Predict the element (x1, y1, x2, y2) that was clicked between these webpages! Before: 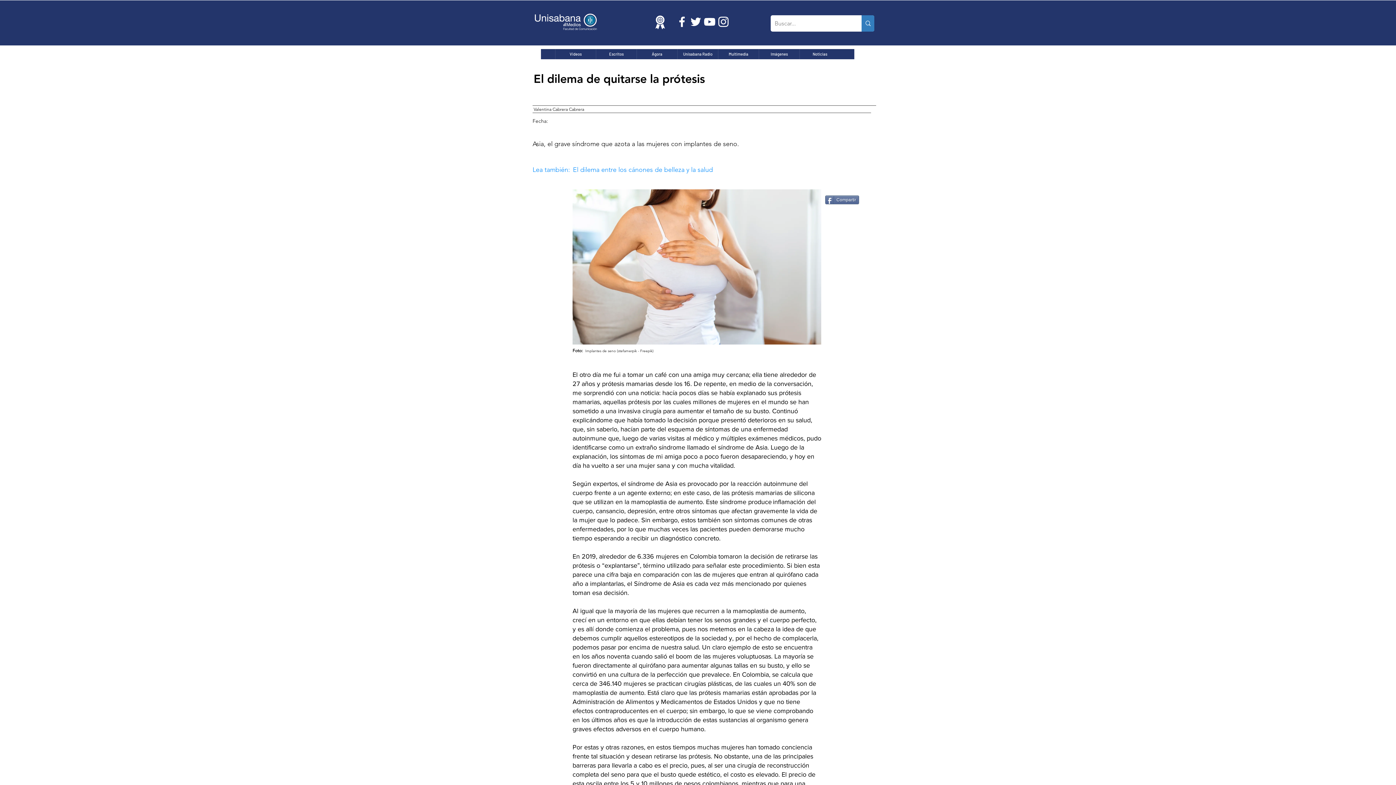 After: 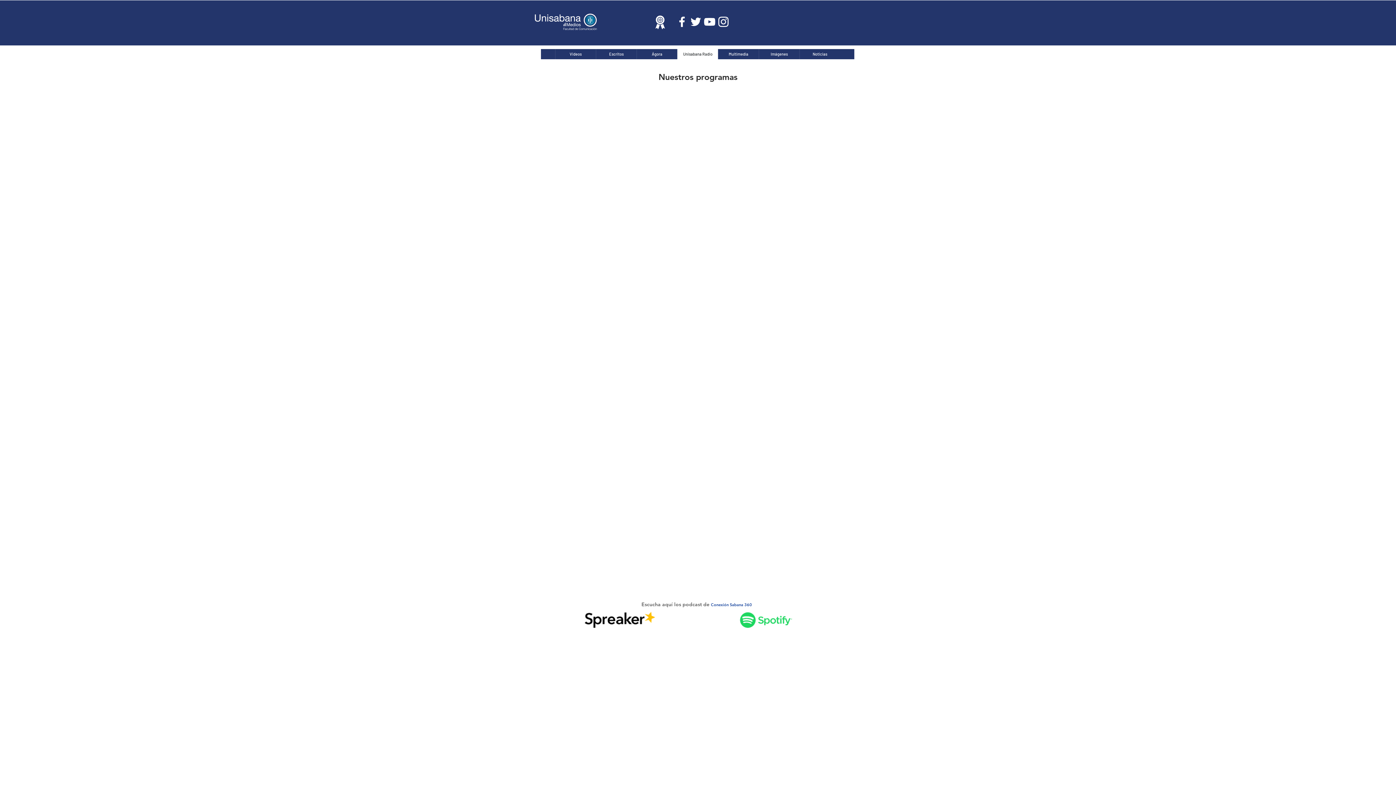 Action: bbox: (677, 49, 718, 59) label: Unisabana Radio